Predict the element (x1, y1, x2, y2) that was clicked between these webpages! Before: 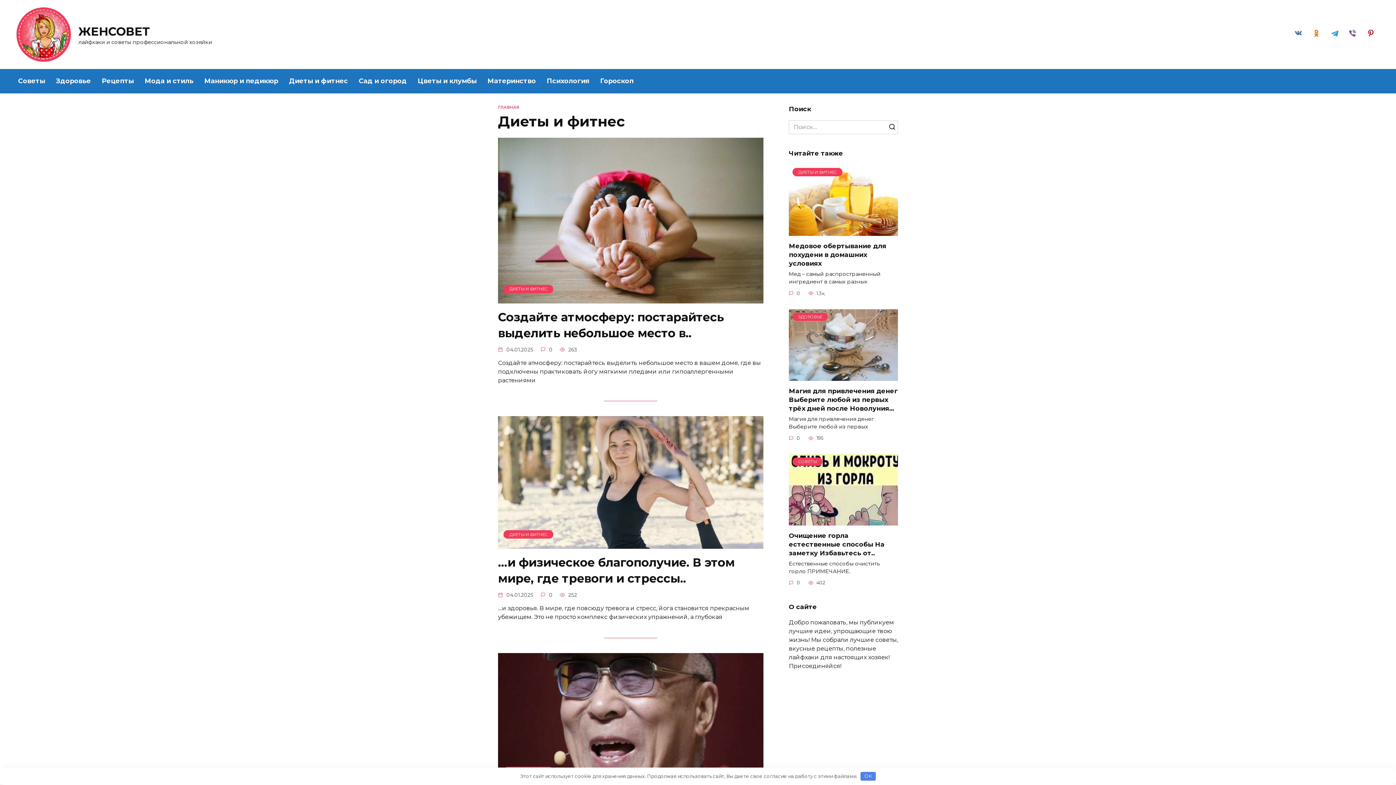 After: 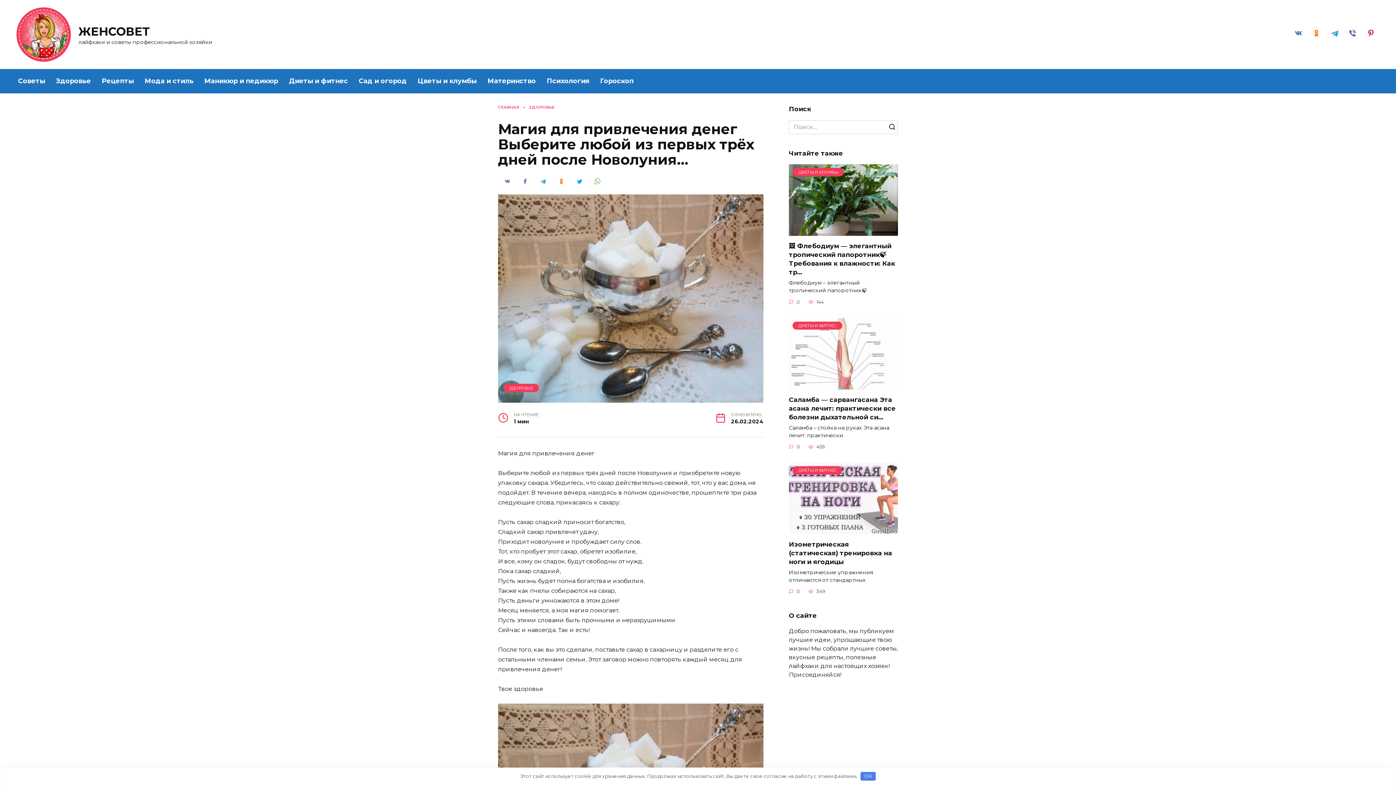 Action: bbox: (789, 386, 897, 412) label: Магия для привлечения денег Выберите любой из первых трёх дней после Новолуния…